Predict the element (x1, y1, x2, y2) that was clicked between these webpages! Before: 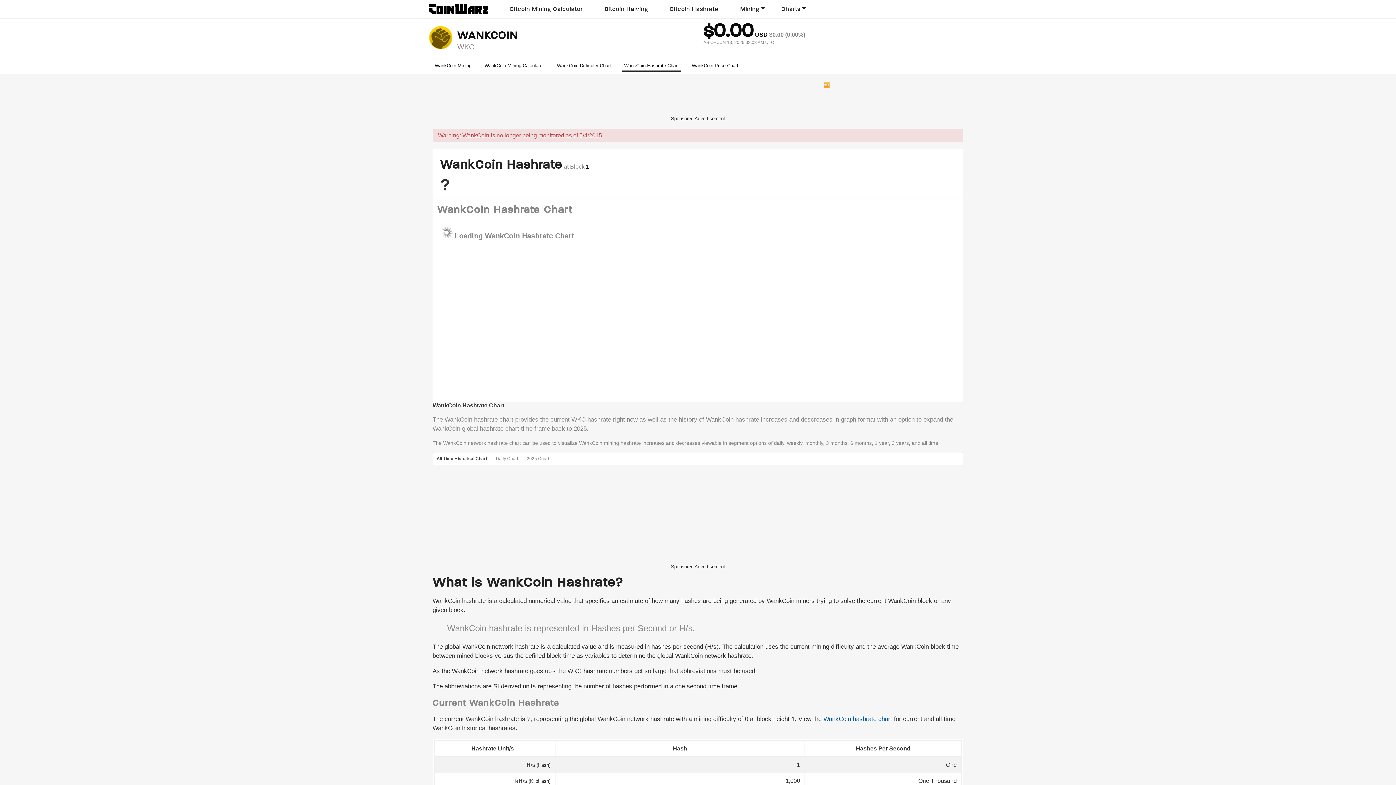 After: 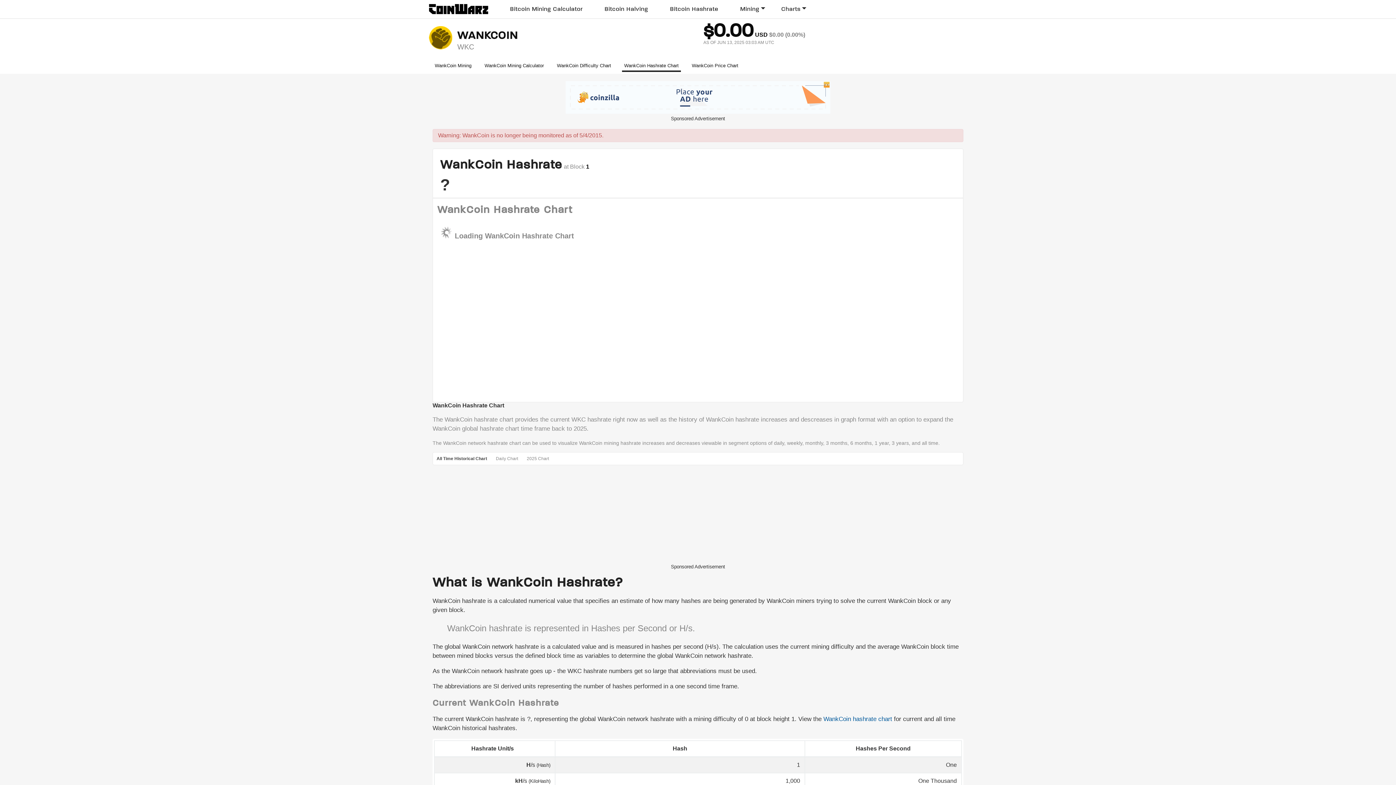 Action: label: All Time Historical Chart bbox: (436, 456, 487, 461)